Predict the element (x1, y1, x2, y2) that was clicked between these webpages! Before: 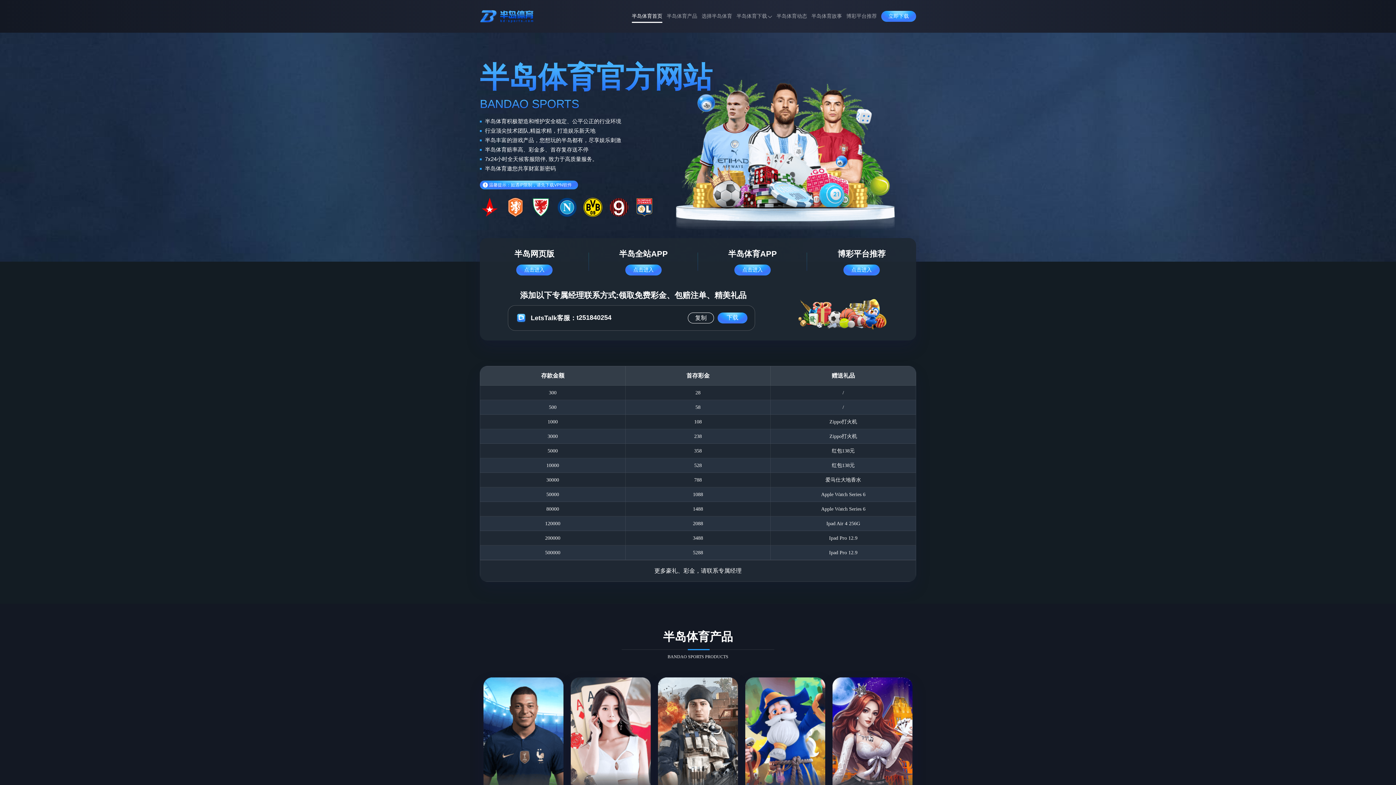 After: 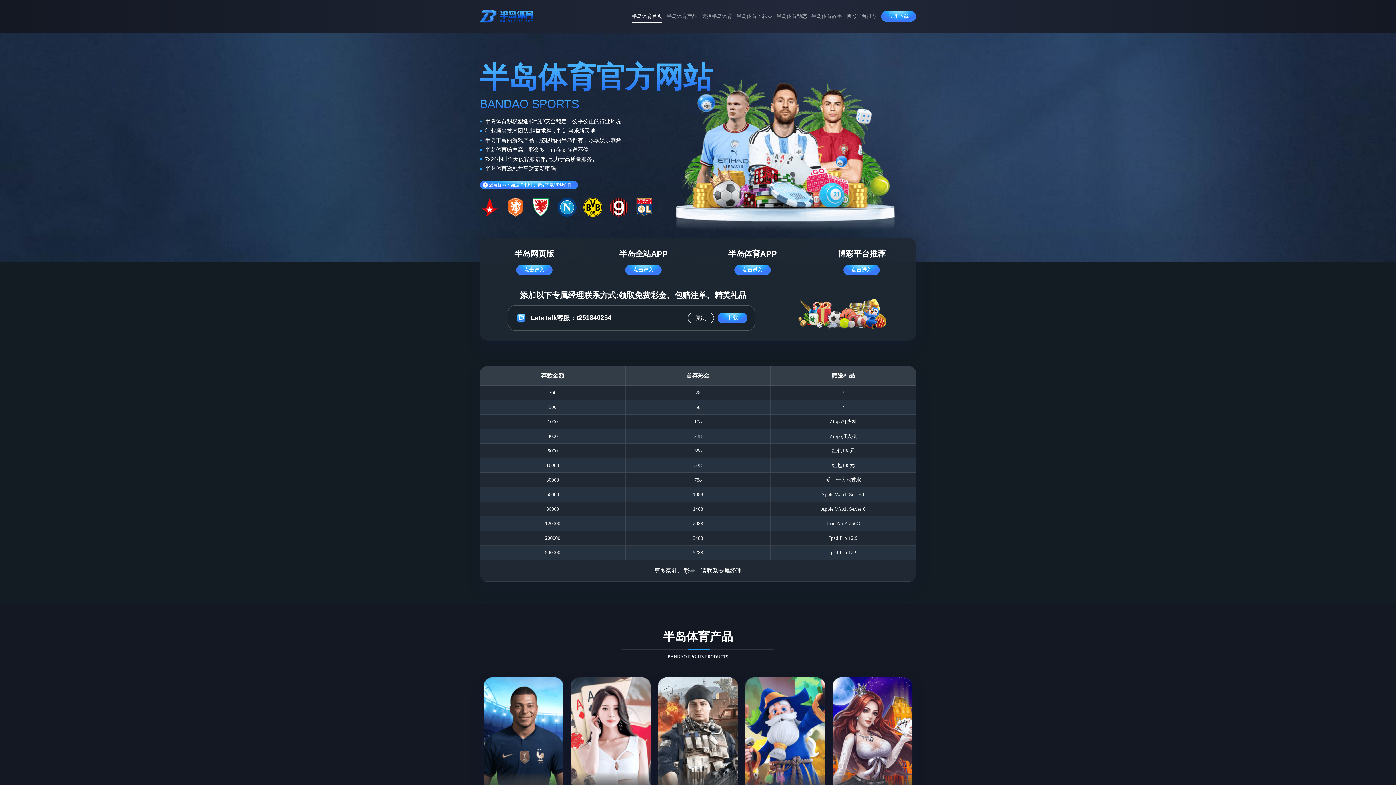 Action: bbox: (480, 5, 534, 26)